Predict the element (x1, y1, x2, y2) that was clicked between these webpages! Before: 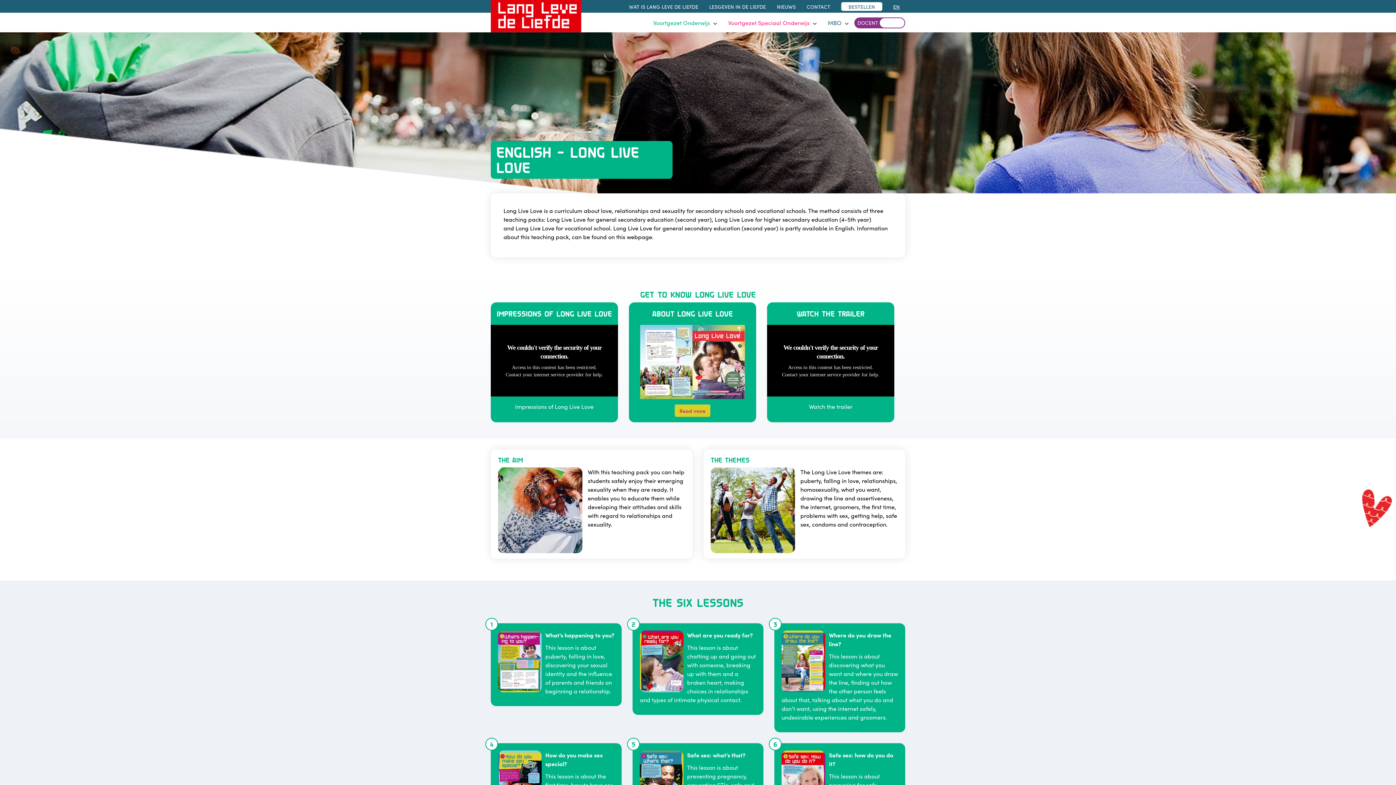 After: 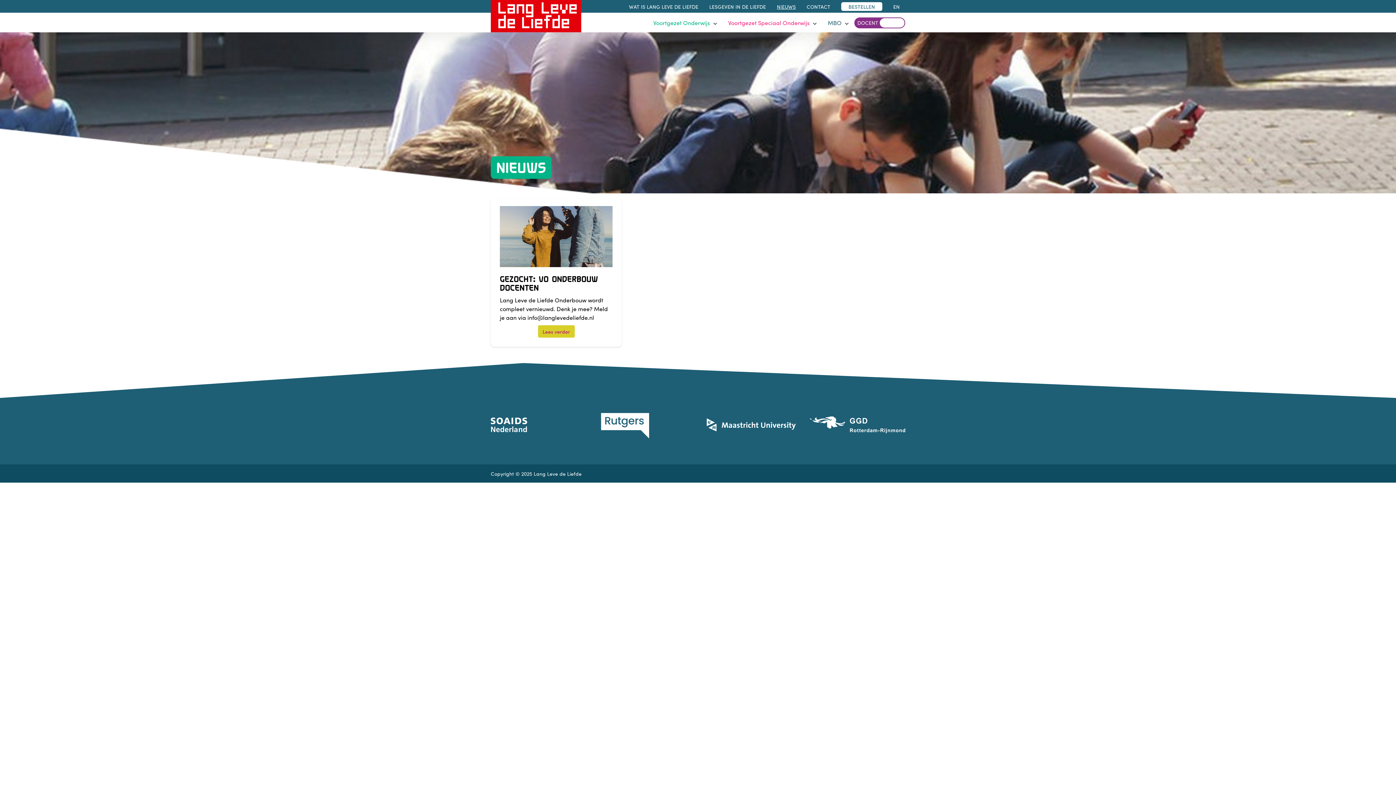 Action: label: NIEUWS bbox: (777, 2, 796, 10)